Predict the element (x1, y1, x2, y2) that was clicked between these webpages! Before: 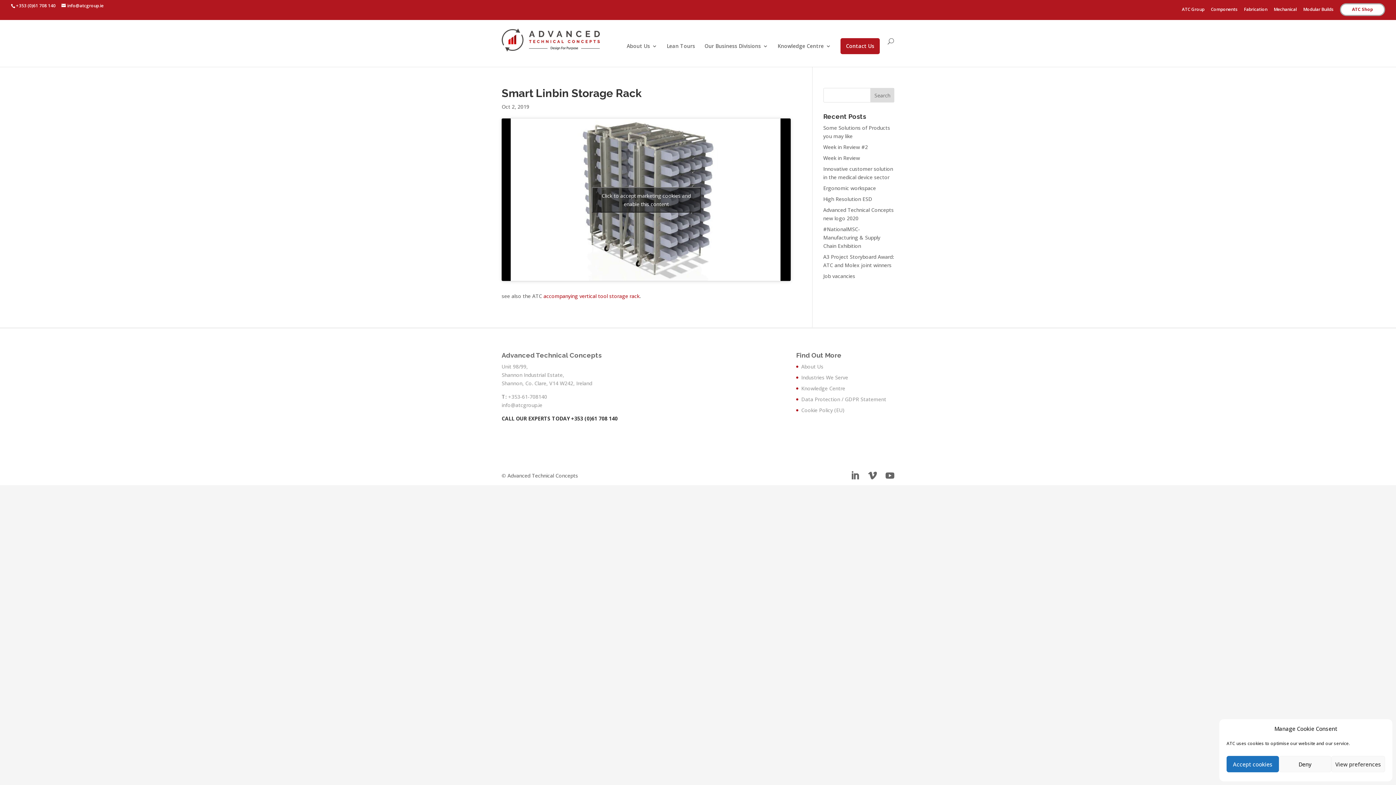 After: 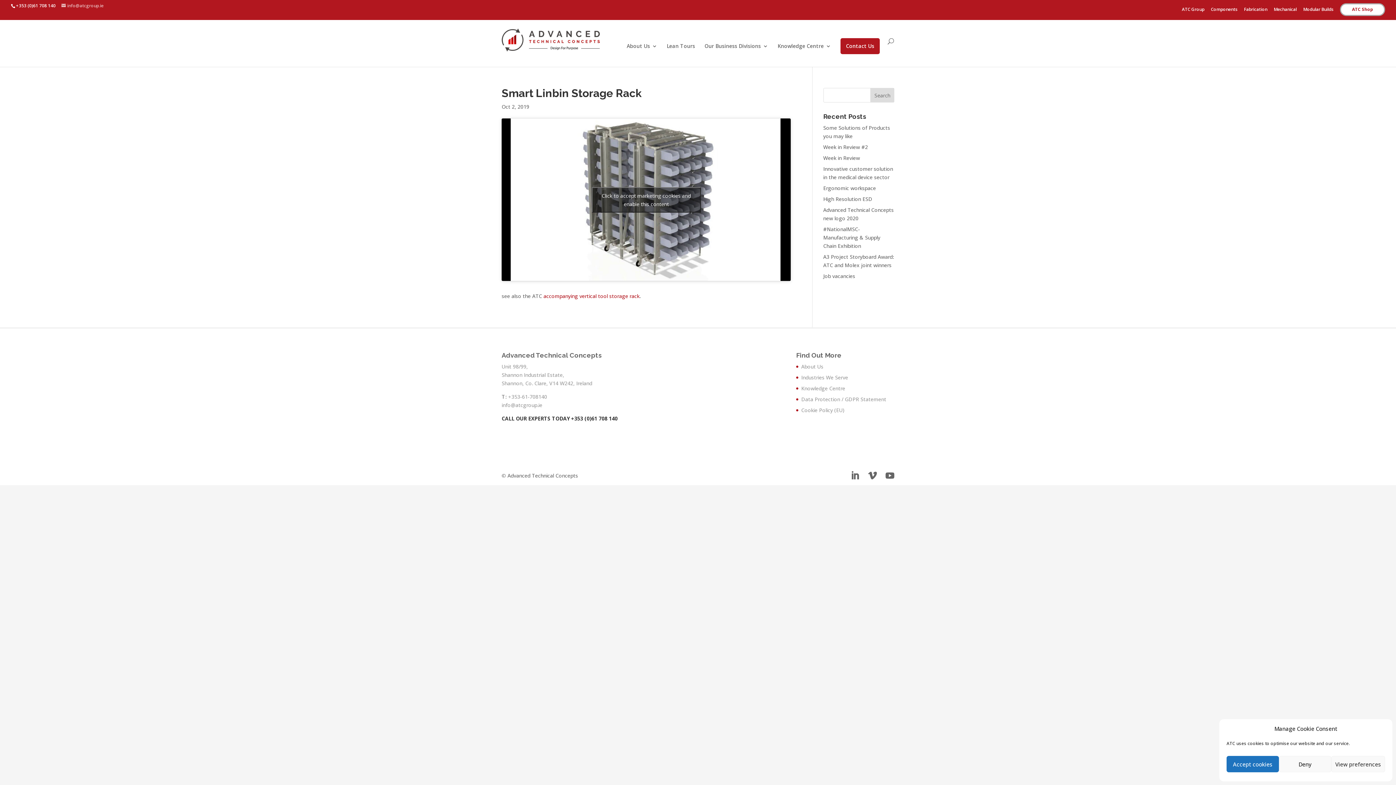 Action: bbox: (61, 2, 103, 8) label: info@atcgroup.ie